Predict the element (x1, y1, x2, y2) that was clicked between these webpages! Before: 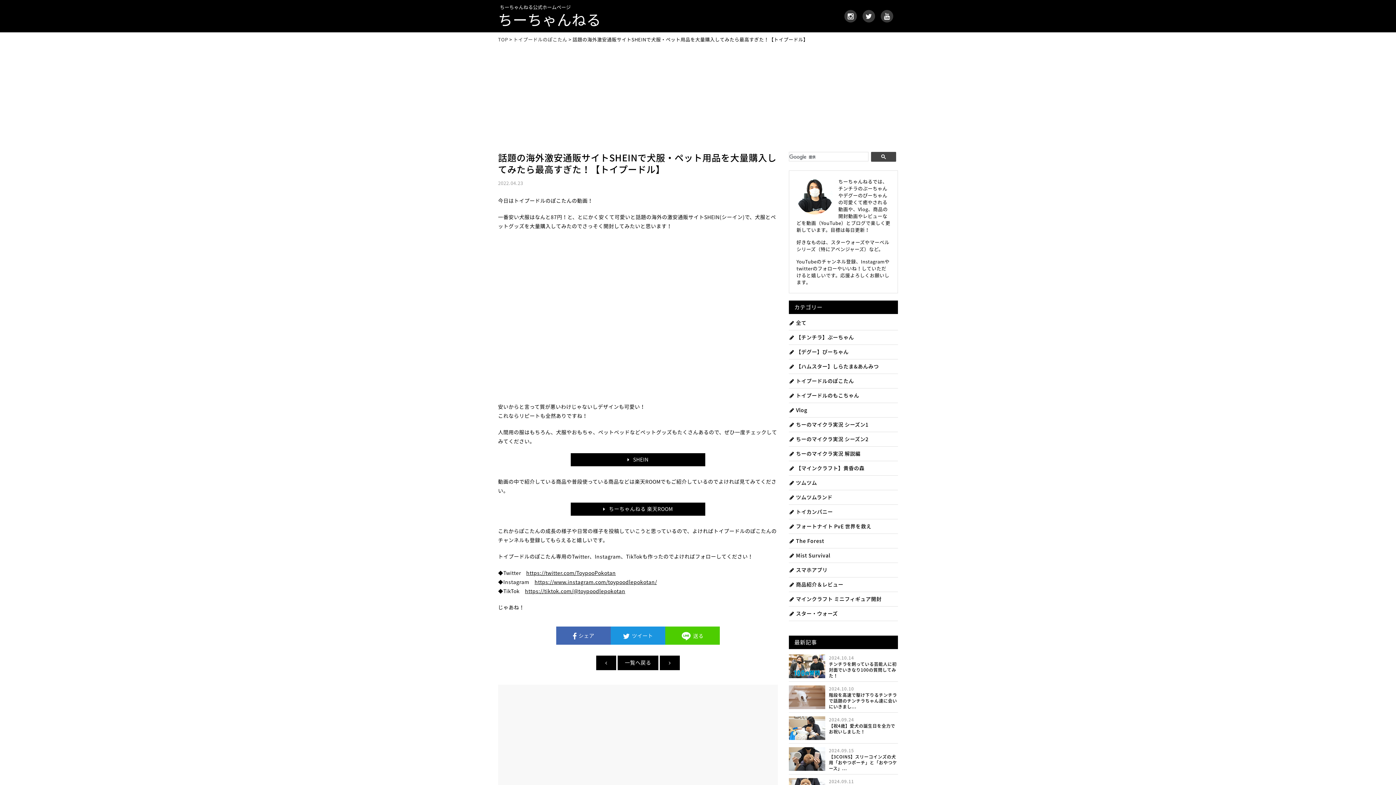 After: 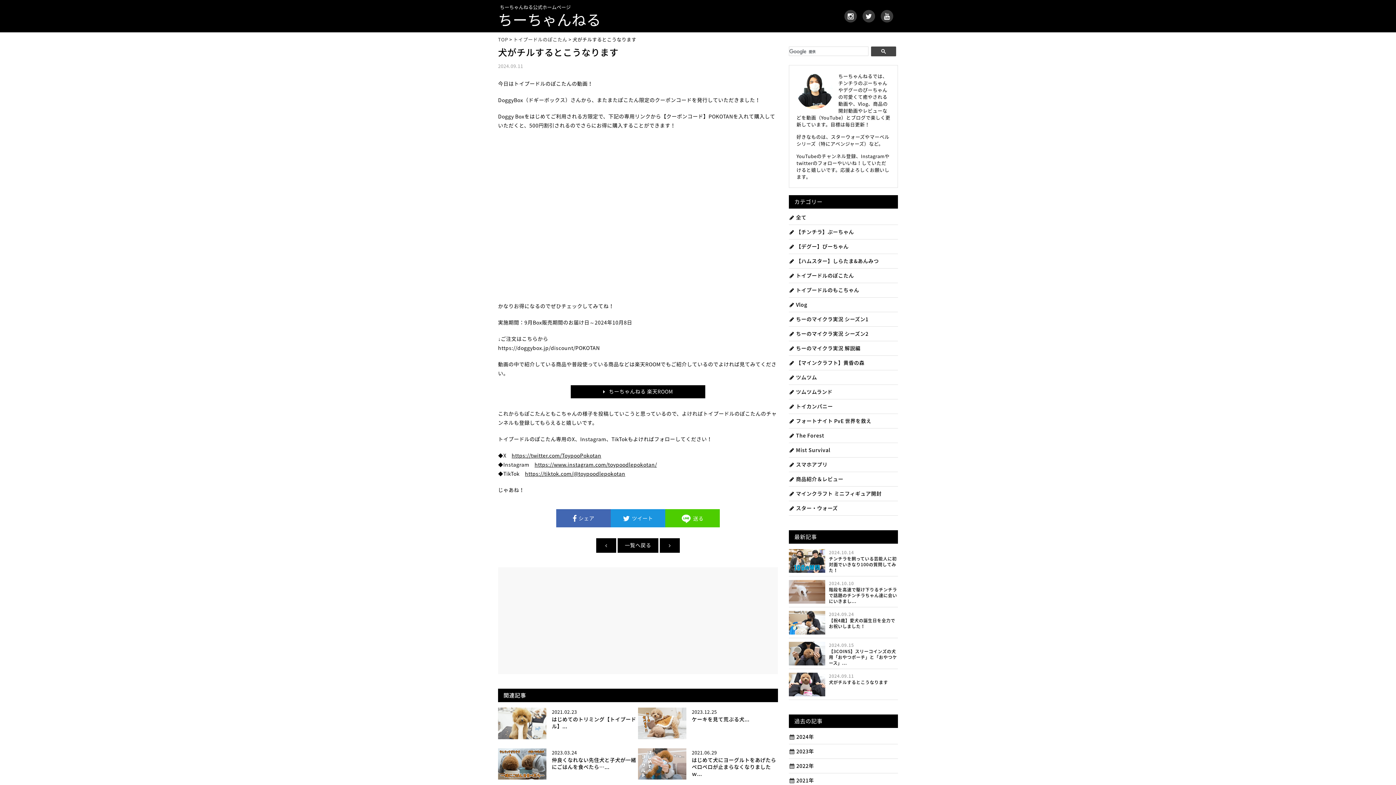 Action: label: 2024.09.11

犬がチルするとこうなります bbox: (789, 778, 898, 790)